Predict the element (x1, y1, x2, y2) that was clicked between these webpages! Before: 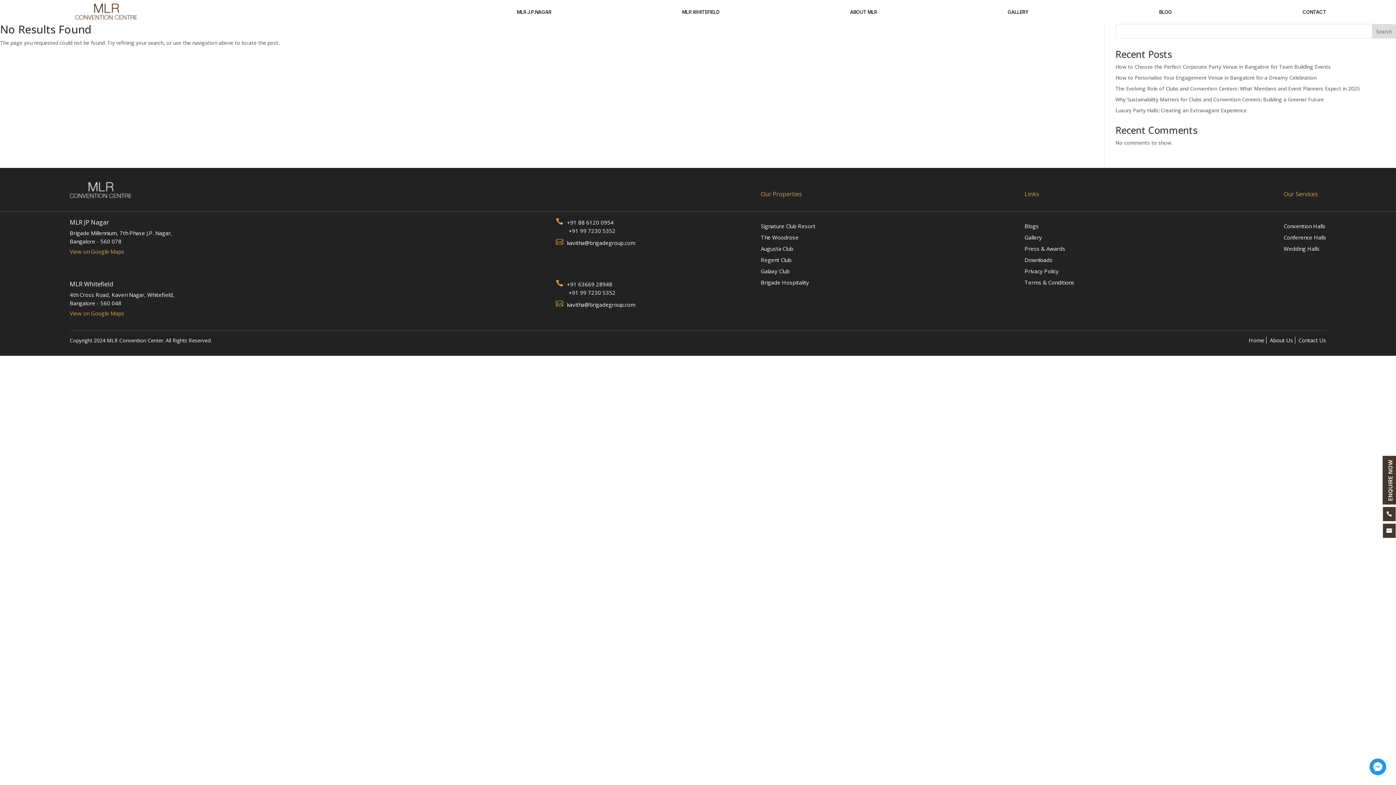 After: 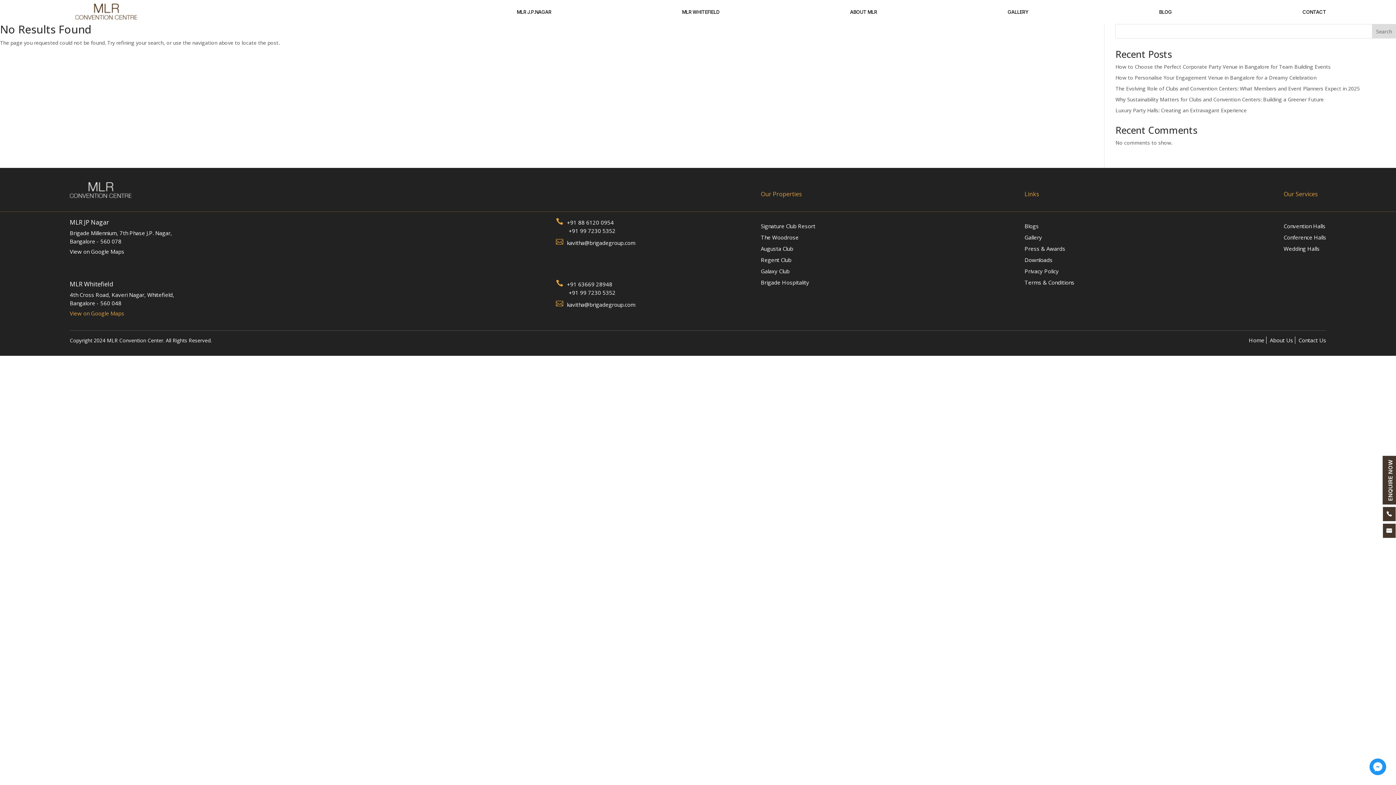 Action: bbox: (69, 247, 124, 257) label: View on Google Maps